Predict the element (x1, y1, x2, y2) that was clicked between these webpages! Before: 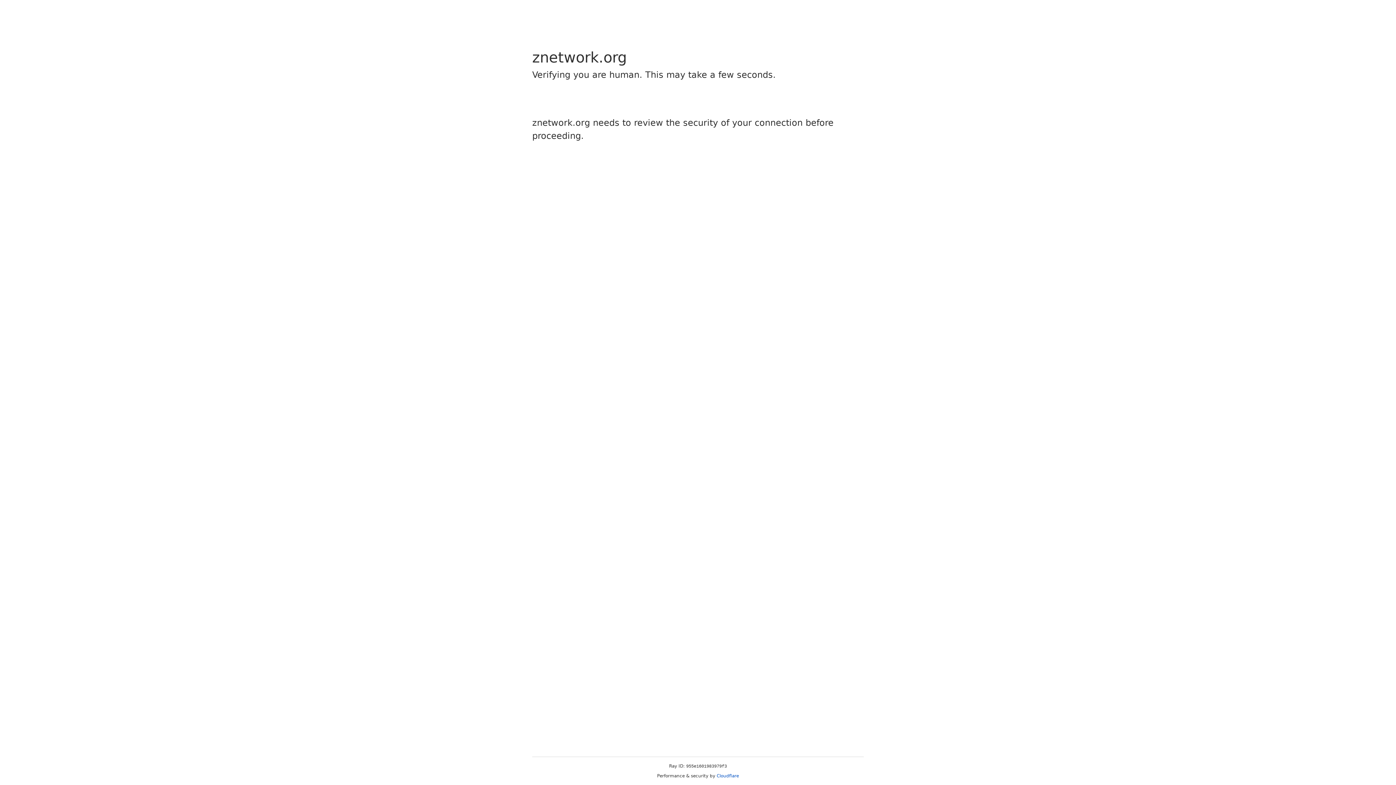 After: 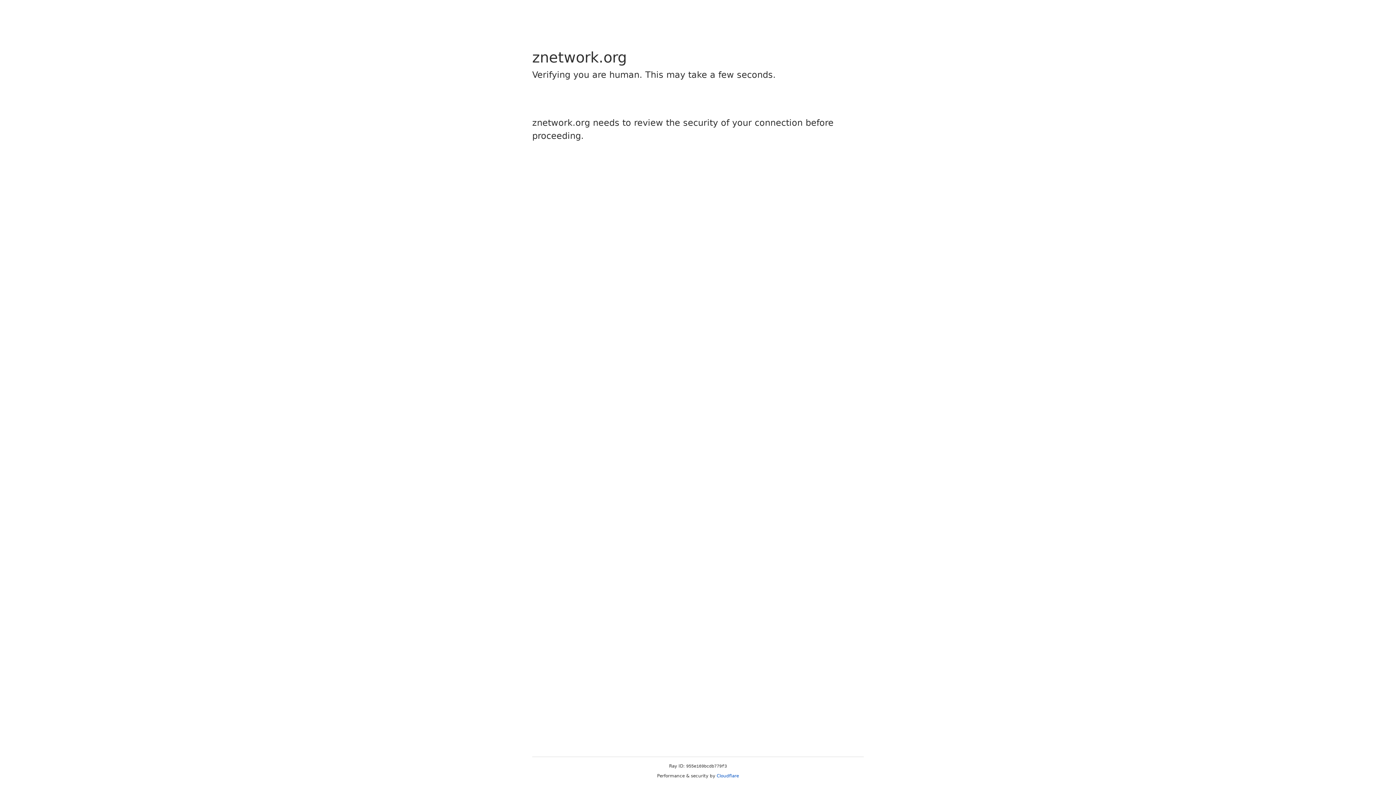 Action: label: Cloudflare bbox: (716, 773, 739, 778)